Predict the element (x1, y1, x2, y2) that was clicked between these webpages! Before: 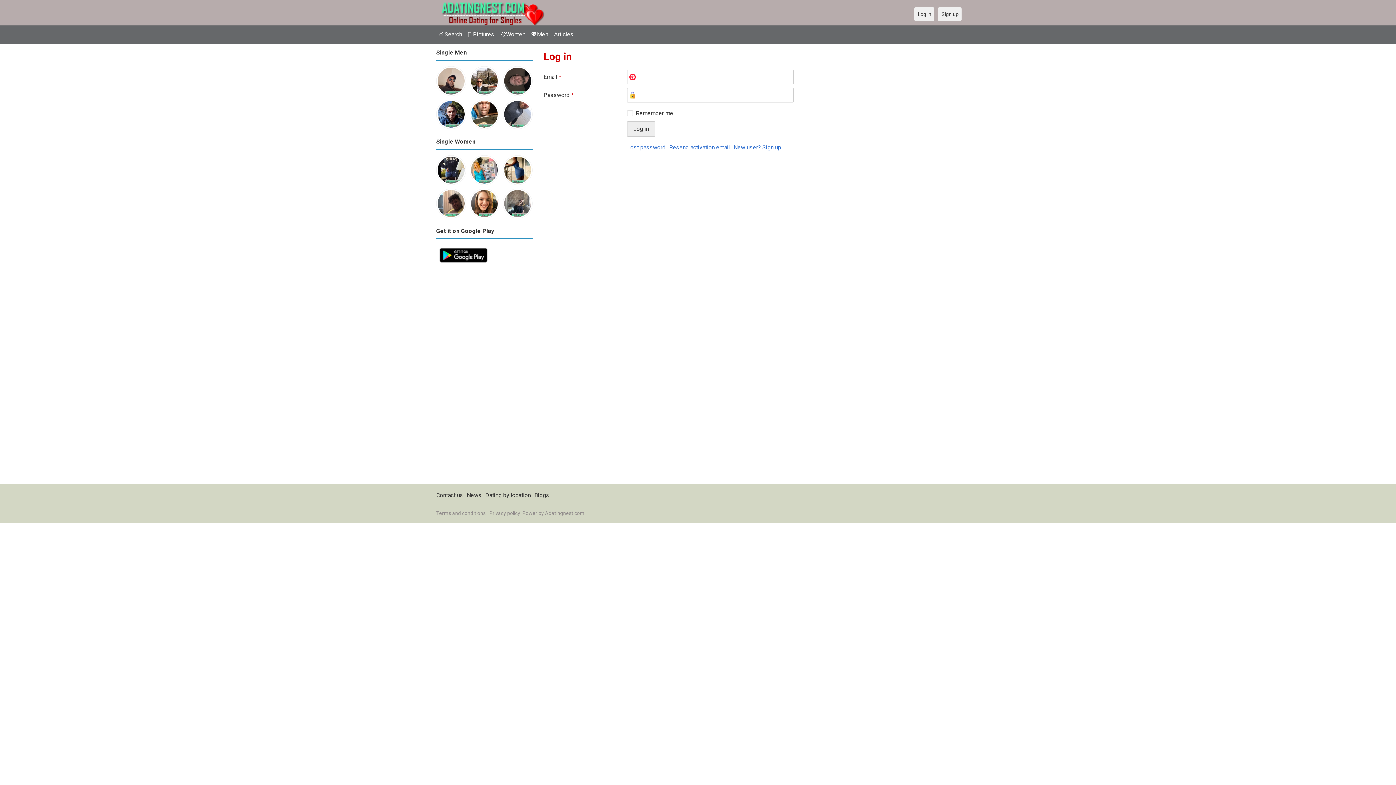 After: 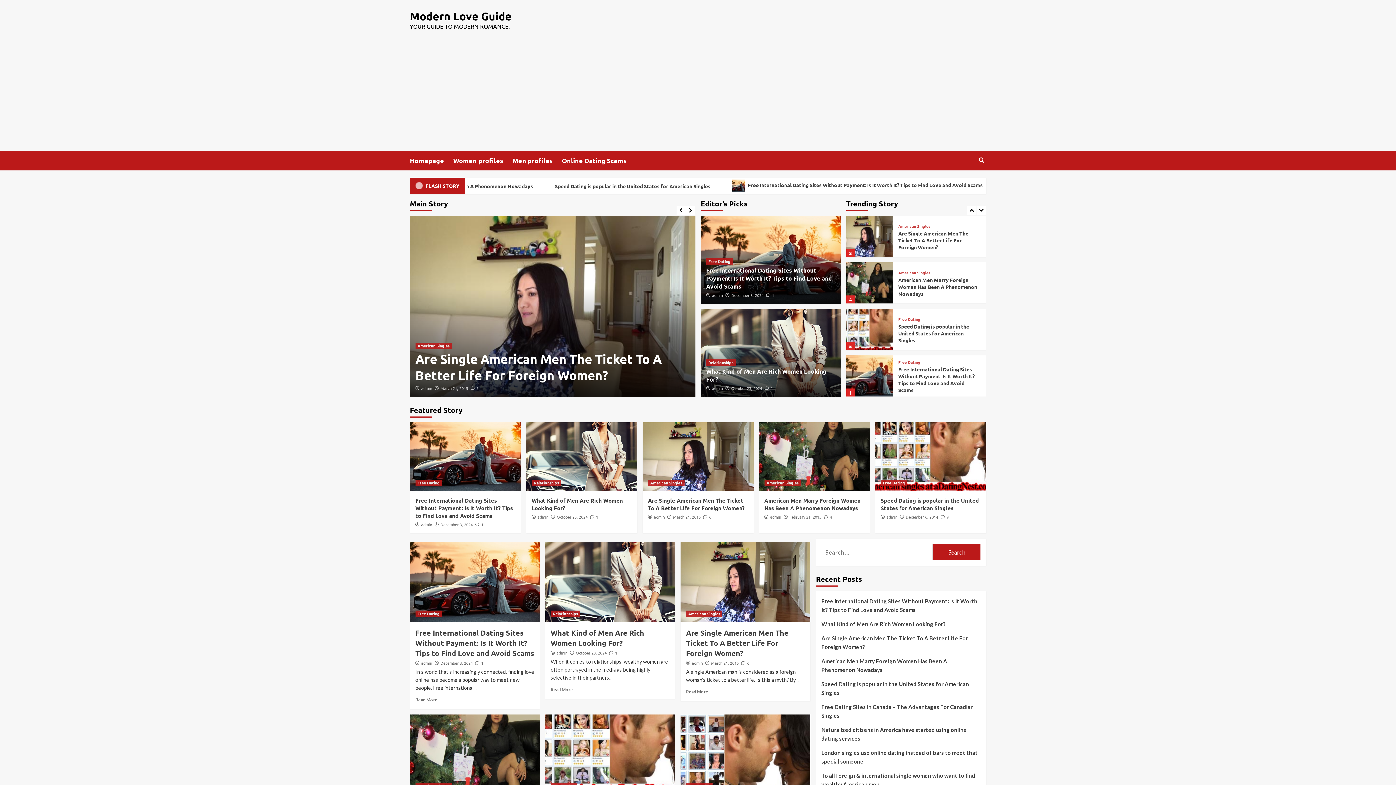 Action: bbox: (551, 27, 576, 41) label: Articles